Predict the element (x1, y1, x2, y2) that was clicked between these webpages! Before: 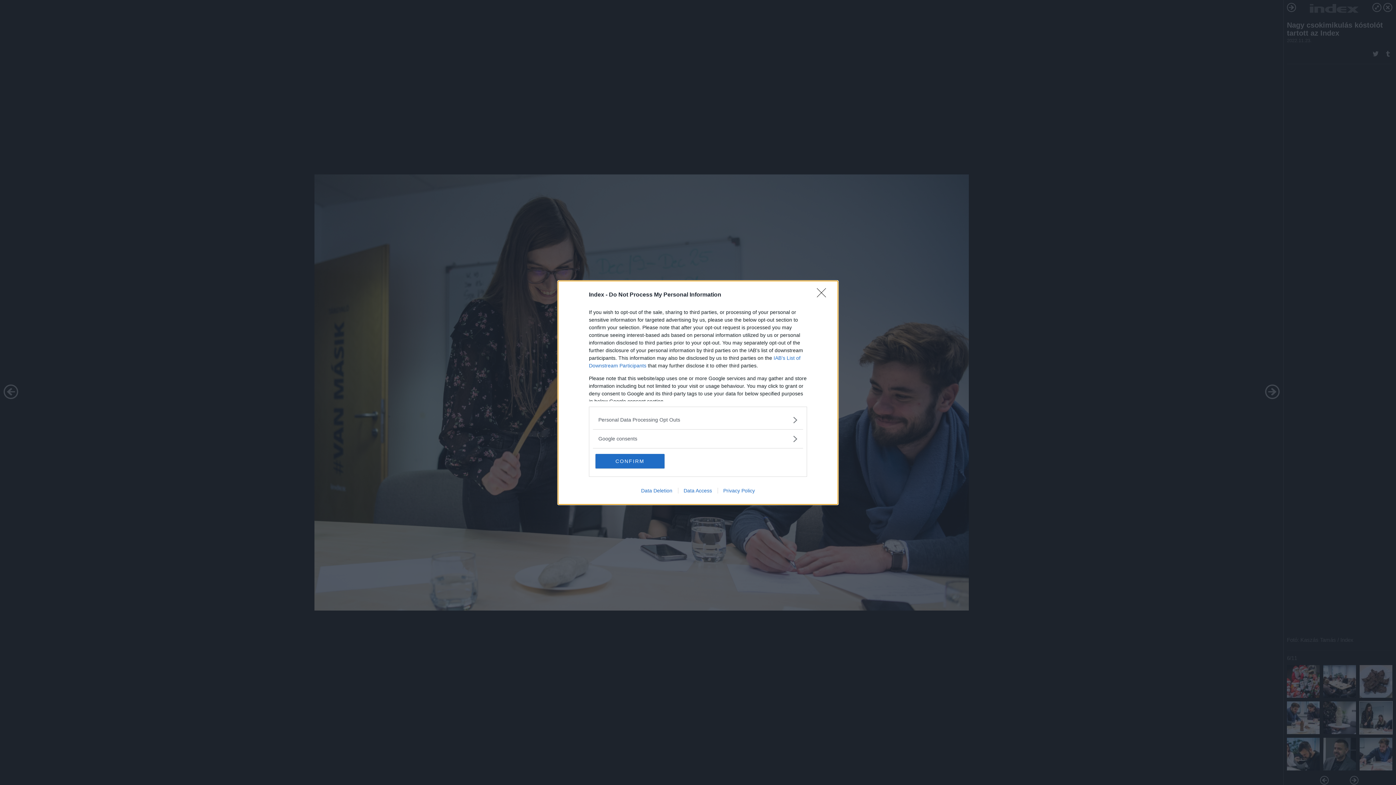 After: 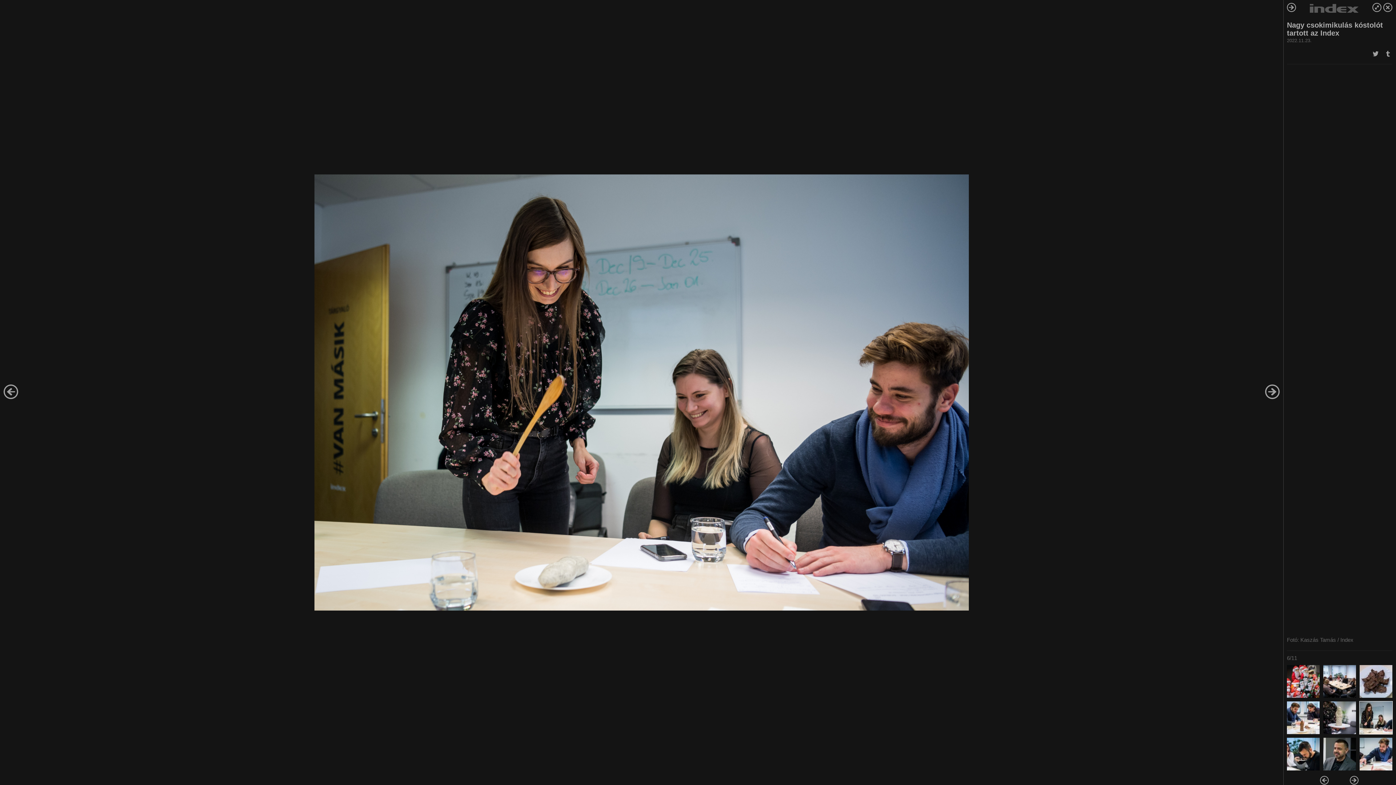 Action: label: CONFIRM bbox: (595, 454, 664, 468)